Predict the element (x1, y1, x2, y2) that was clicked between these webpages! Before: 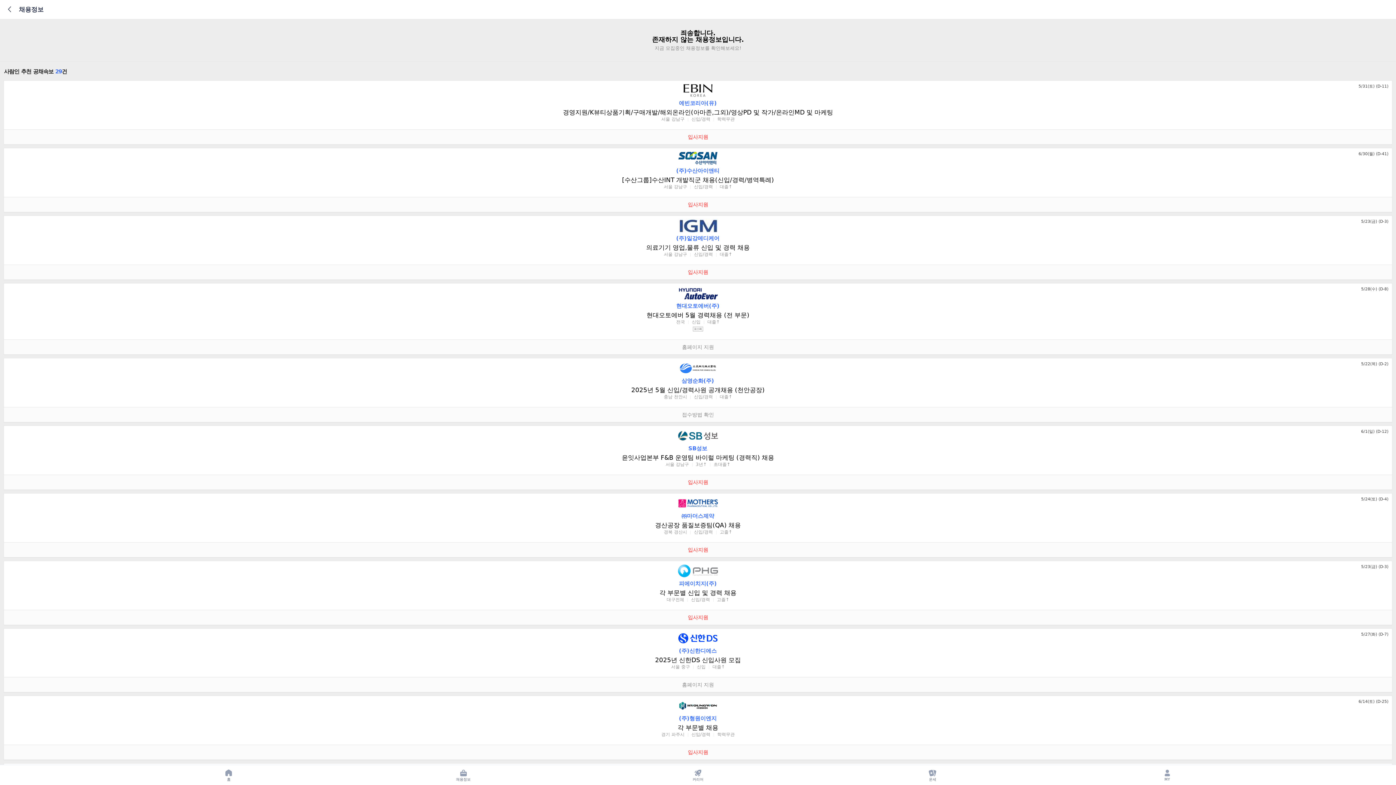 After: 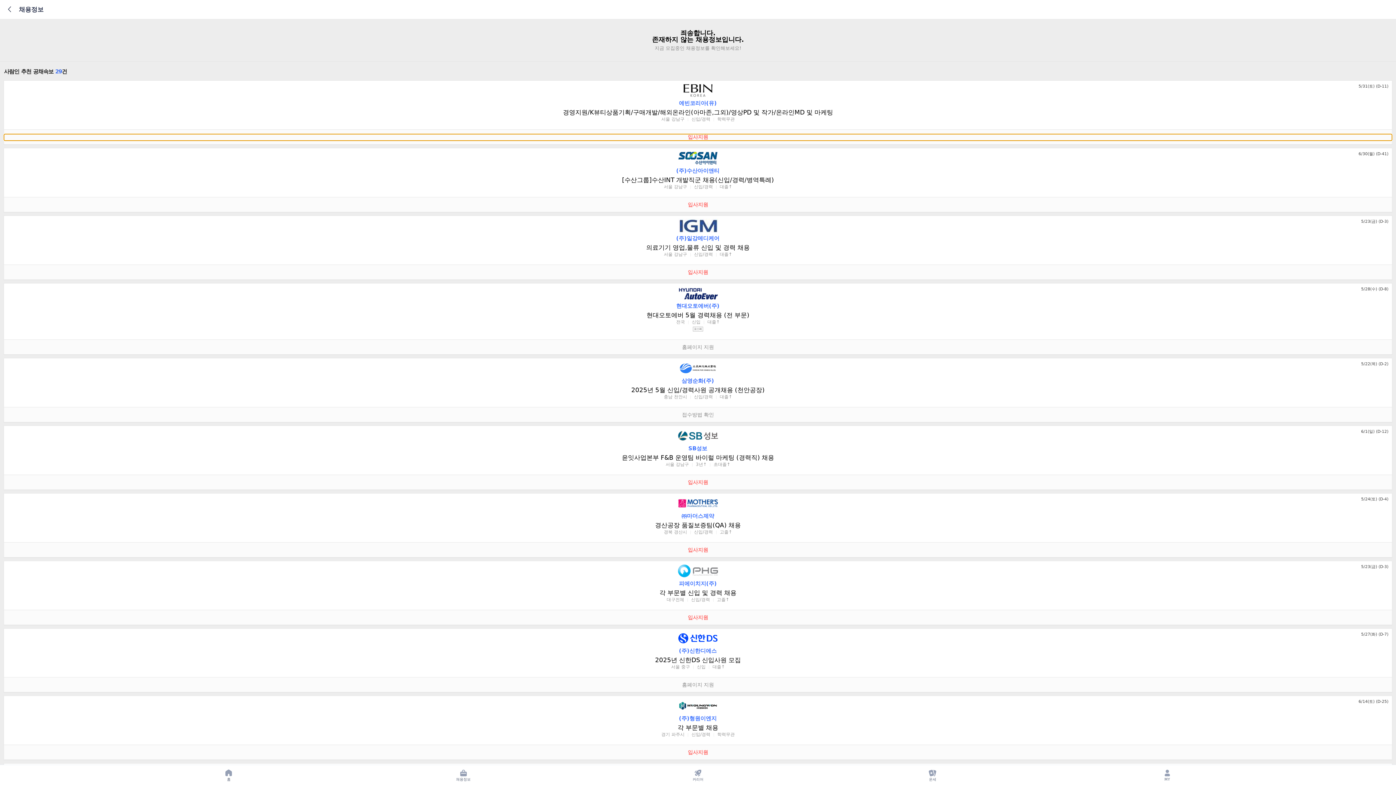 Action: bbox: (4, 134, 1392, 140) label: 입사지원